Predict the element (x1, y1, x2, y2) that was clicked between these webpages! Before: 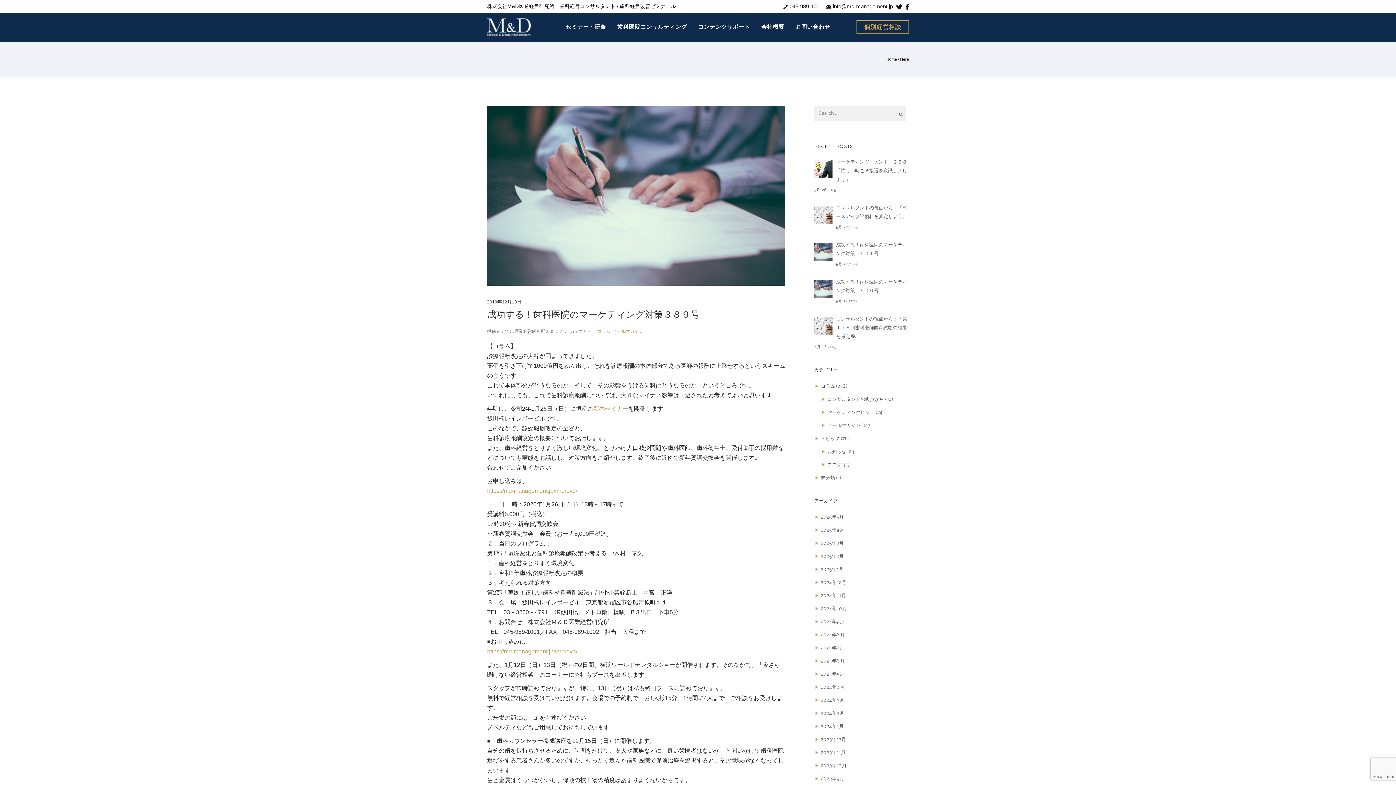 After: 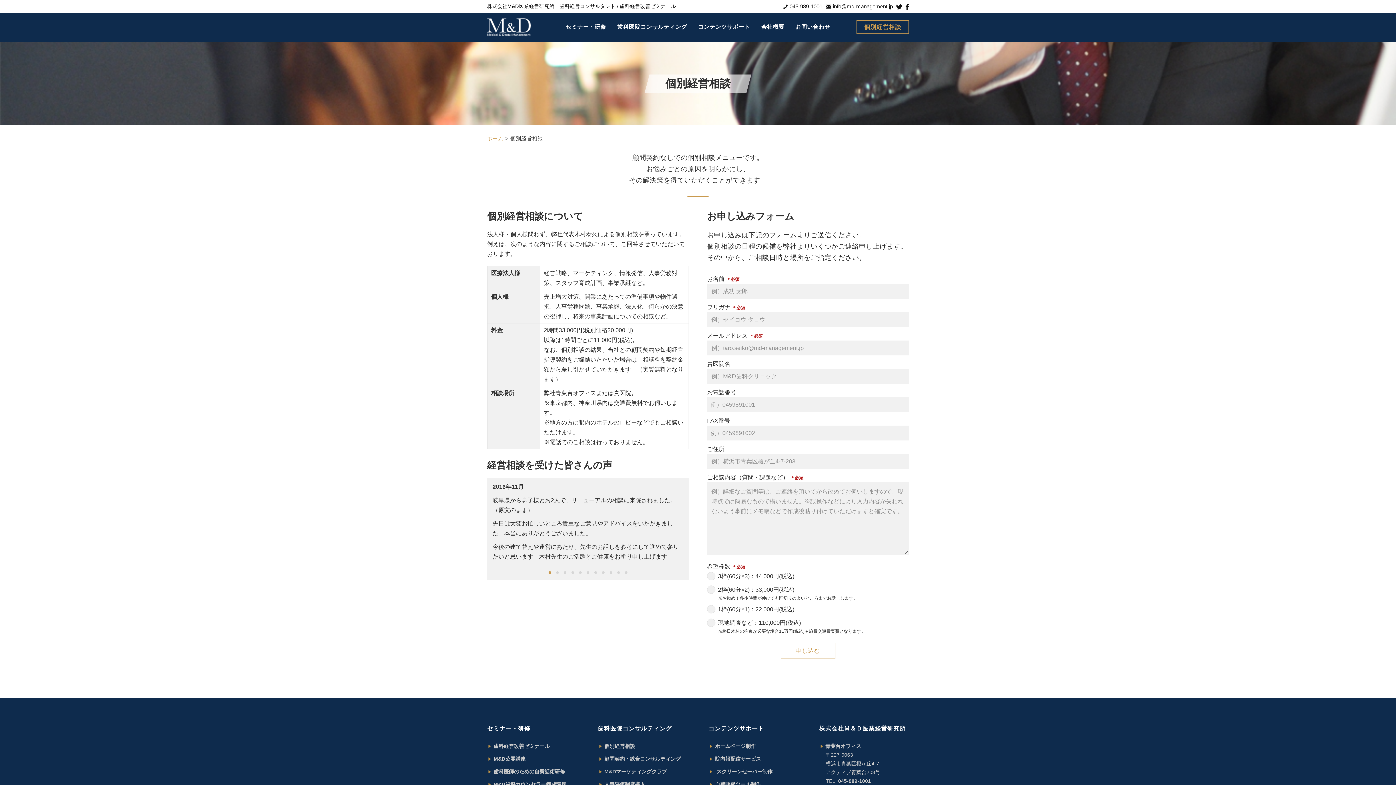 Action: bbox: (856, 20, 909, 33) label: 個別経営相談